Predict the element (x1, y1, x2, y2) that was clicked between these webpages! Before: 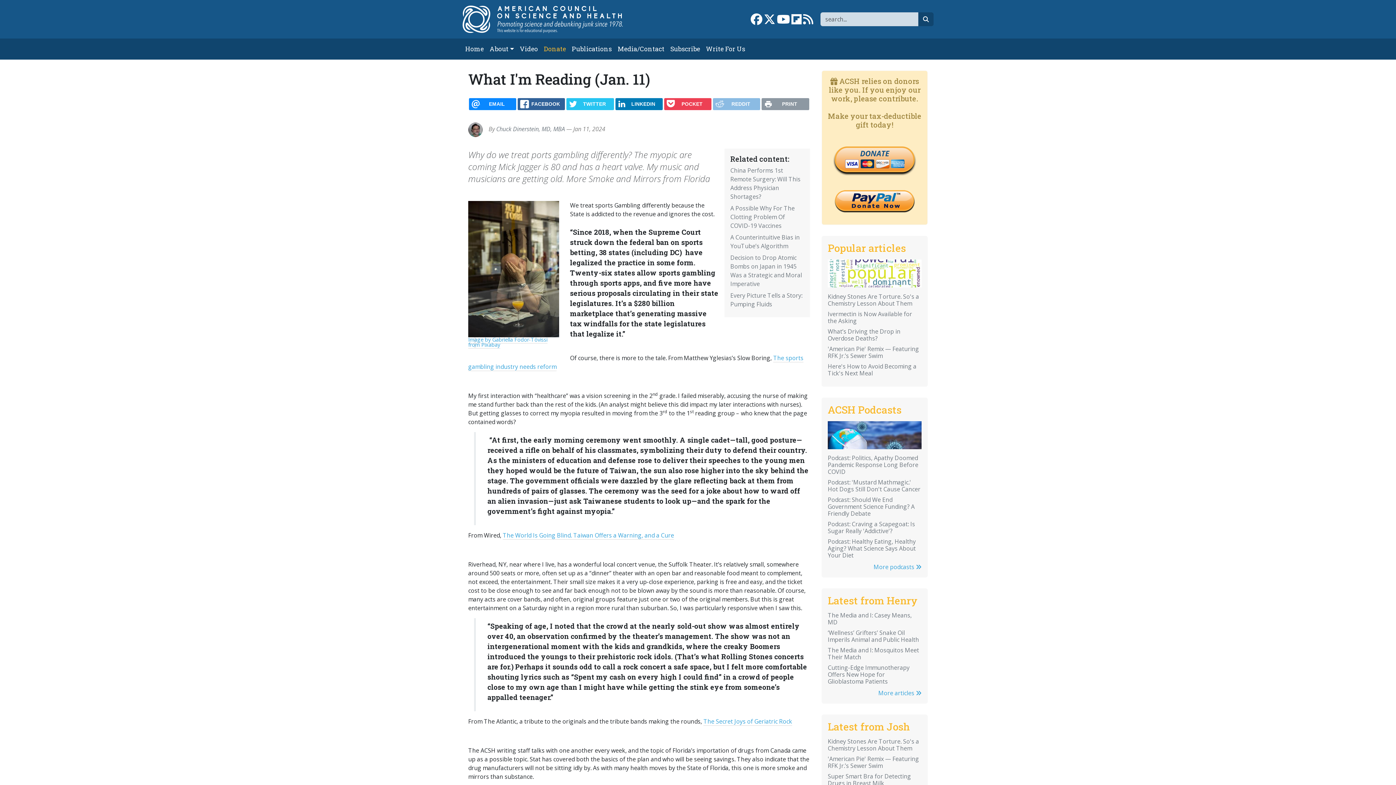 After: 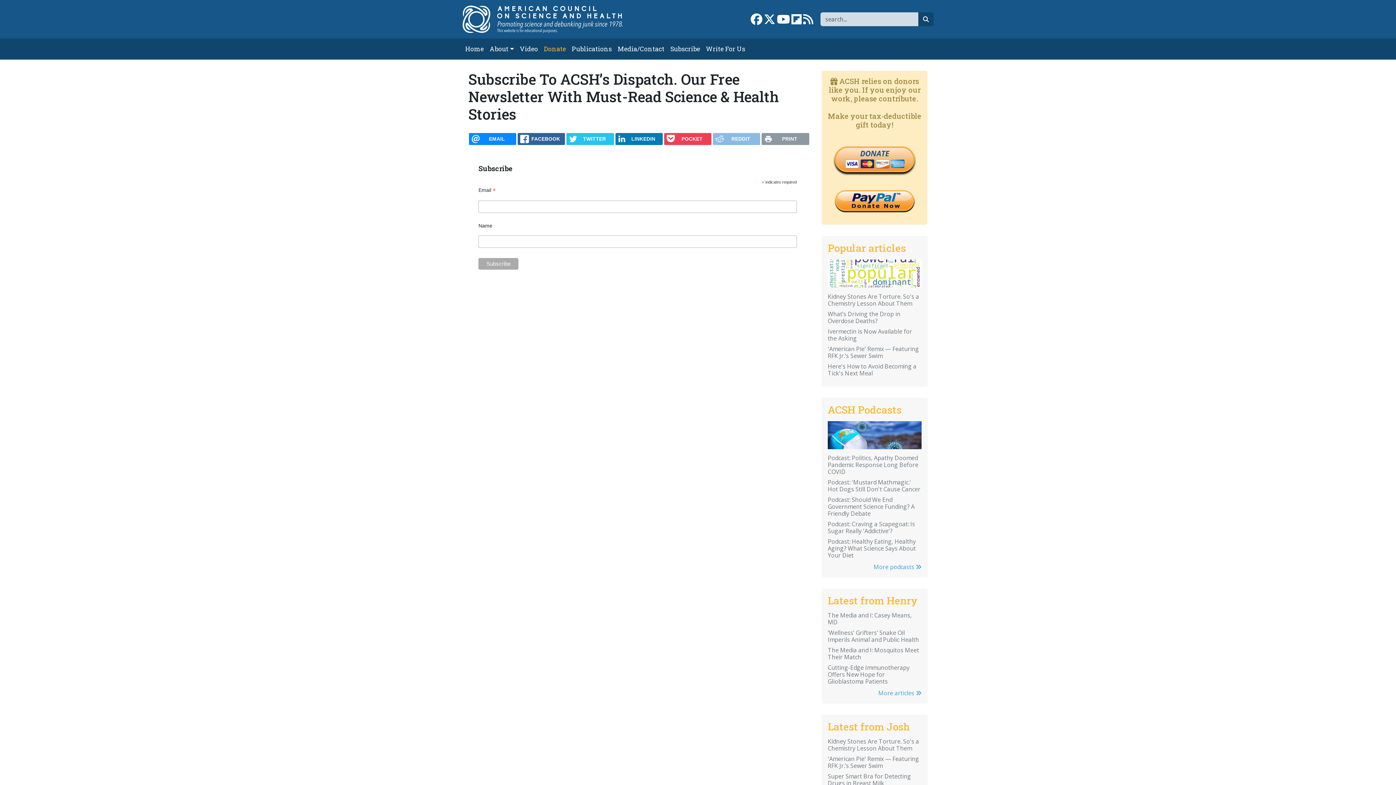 Action: bbox: (667, 41, 703, 56) label: Subscribe